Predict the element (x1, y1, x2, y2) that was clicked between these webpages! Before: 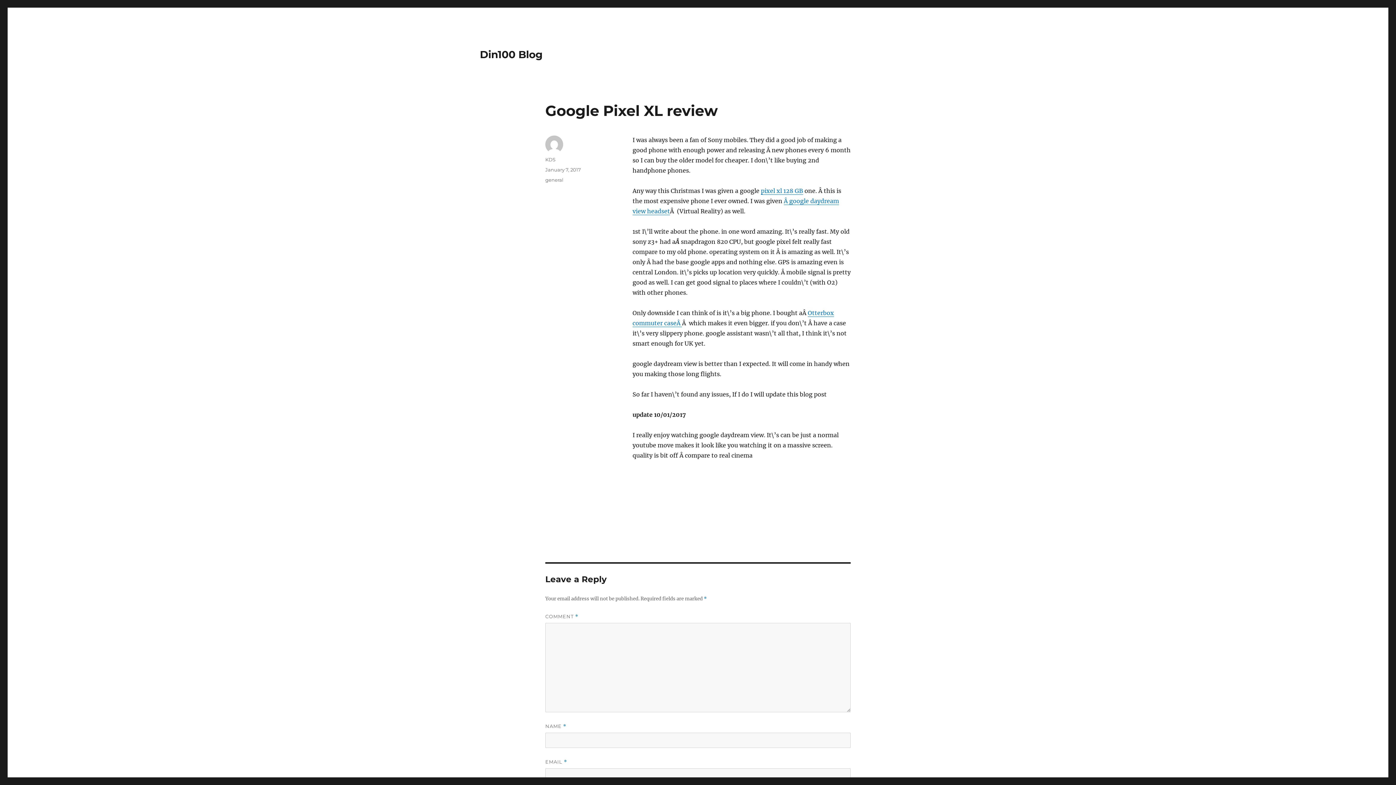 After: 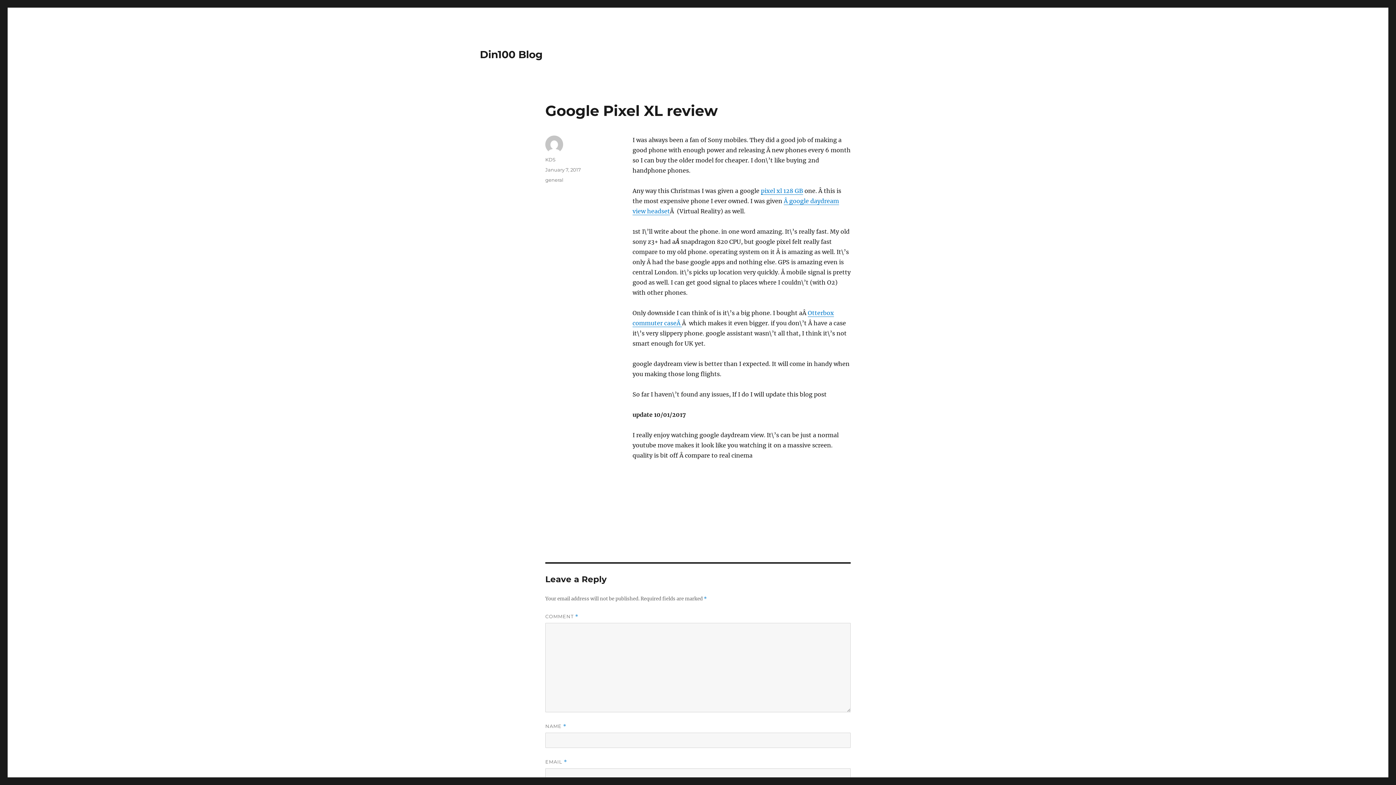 Action: bbox: (545, 166, 581, 172) label: January 7, 2017